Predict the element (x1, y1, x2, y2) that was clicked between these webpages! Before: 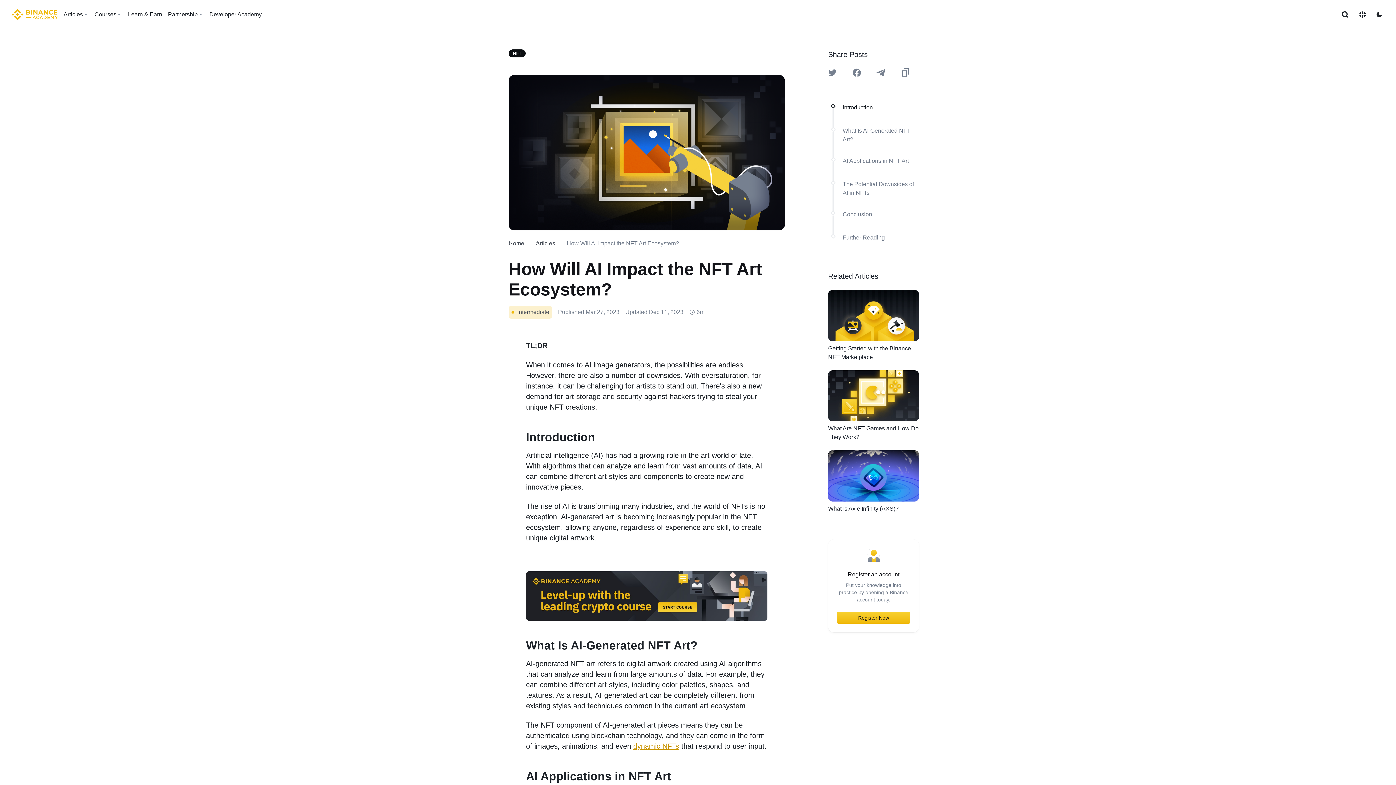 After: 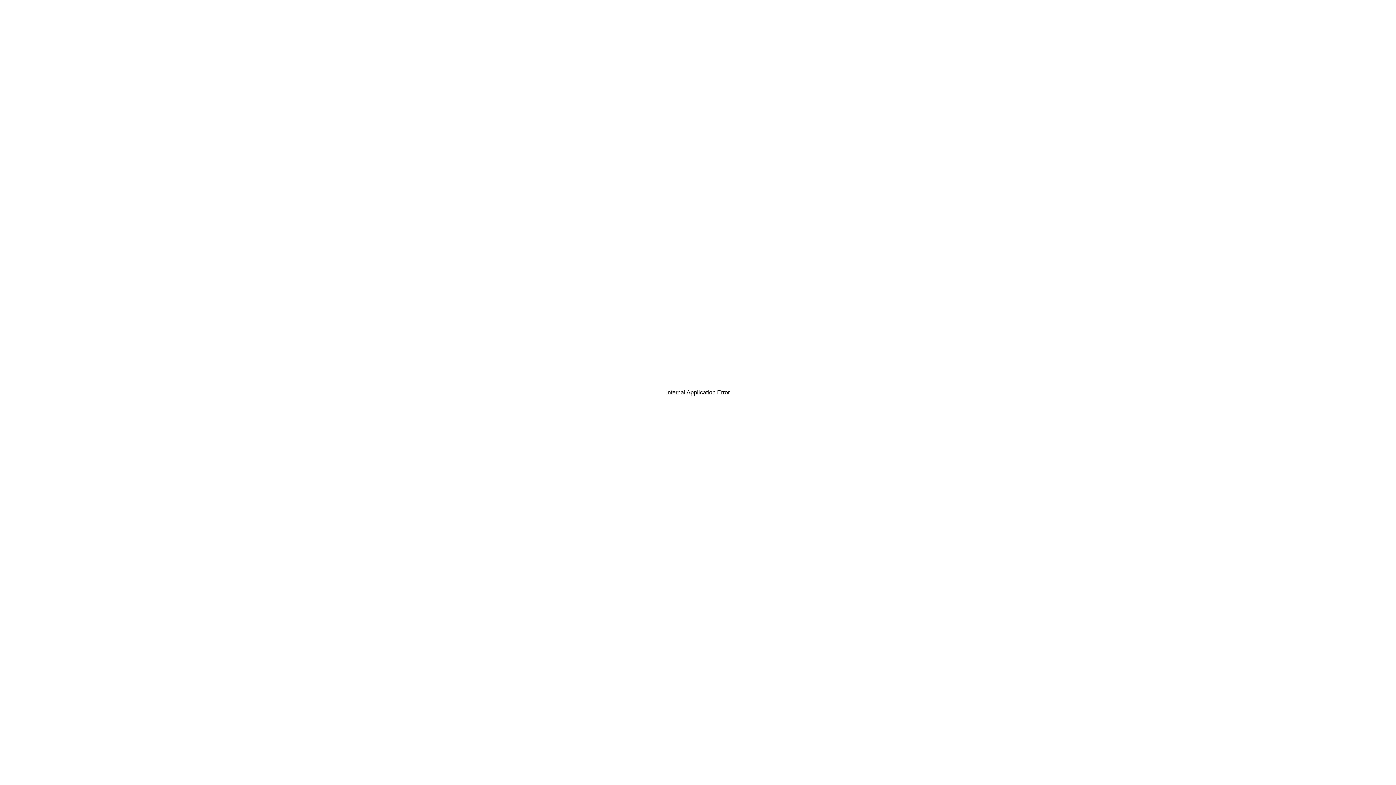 Action: bbox: (94, 7, 116, 21) label: Courses